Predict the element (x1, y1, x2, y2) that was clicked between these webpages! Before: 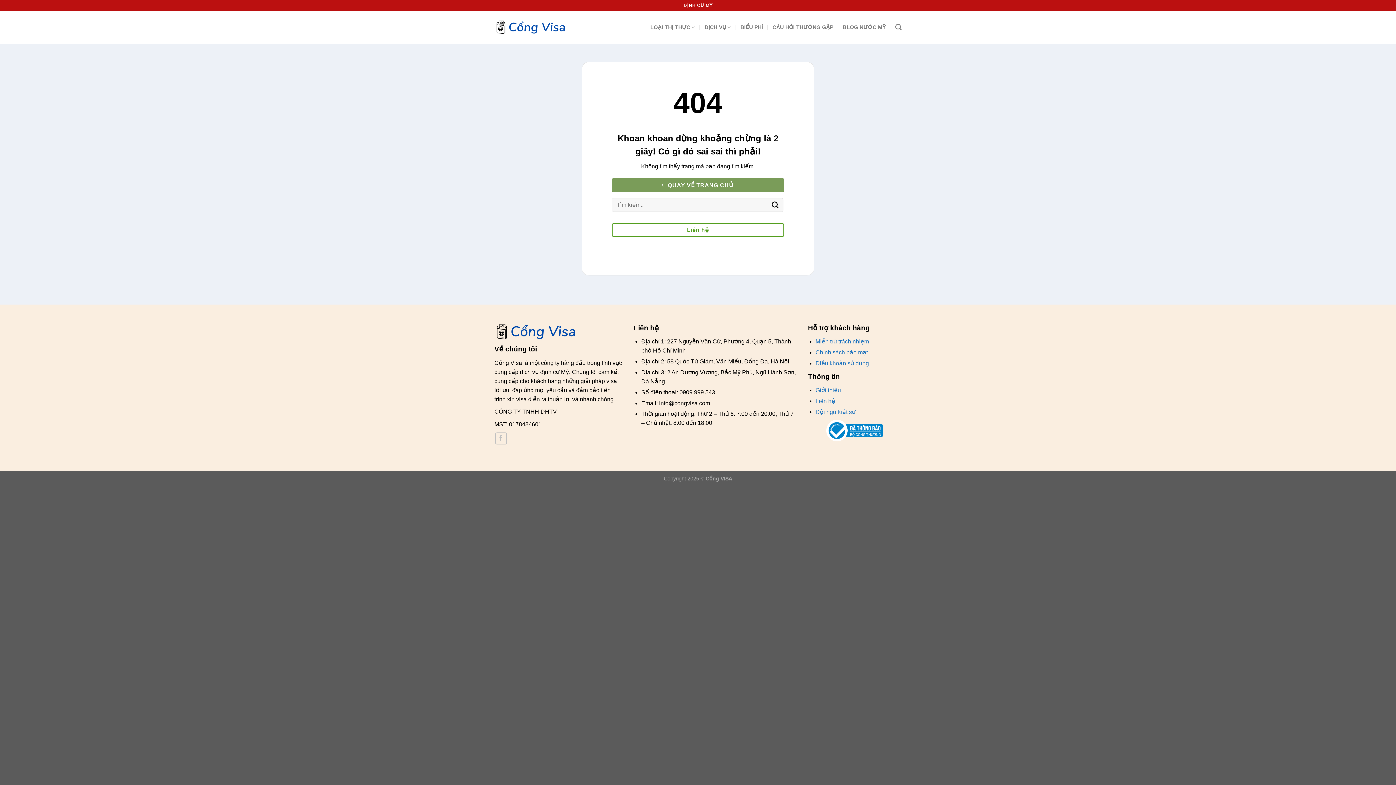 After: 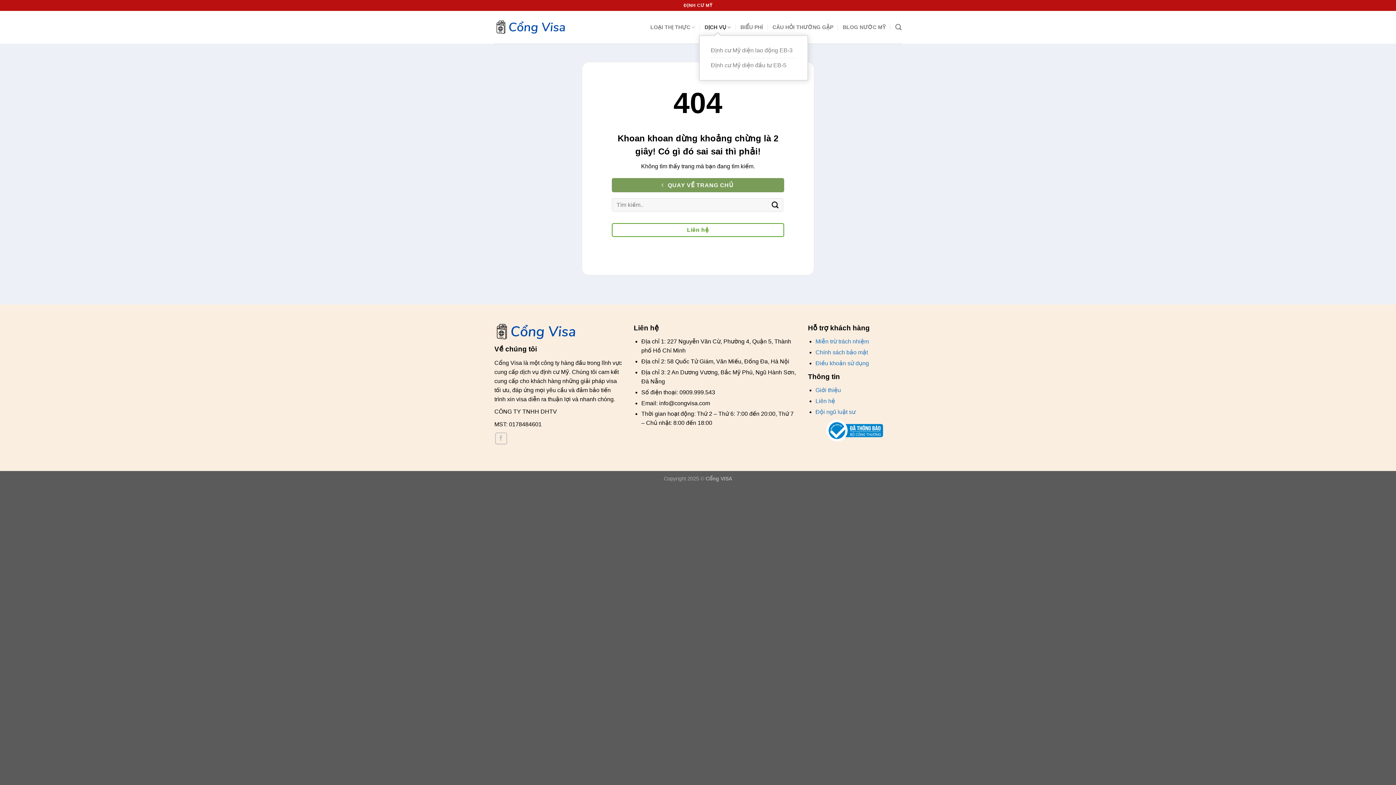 Action: label: DỊCH VỤ bbox: (704, 19, 731, 35)